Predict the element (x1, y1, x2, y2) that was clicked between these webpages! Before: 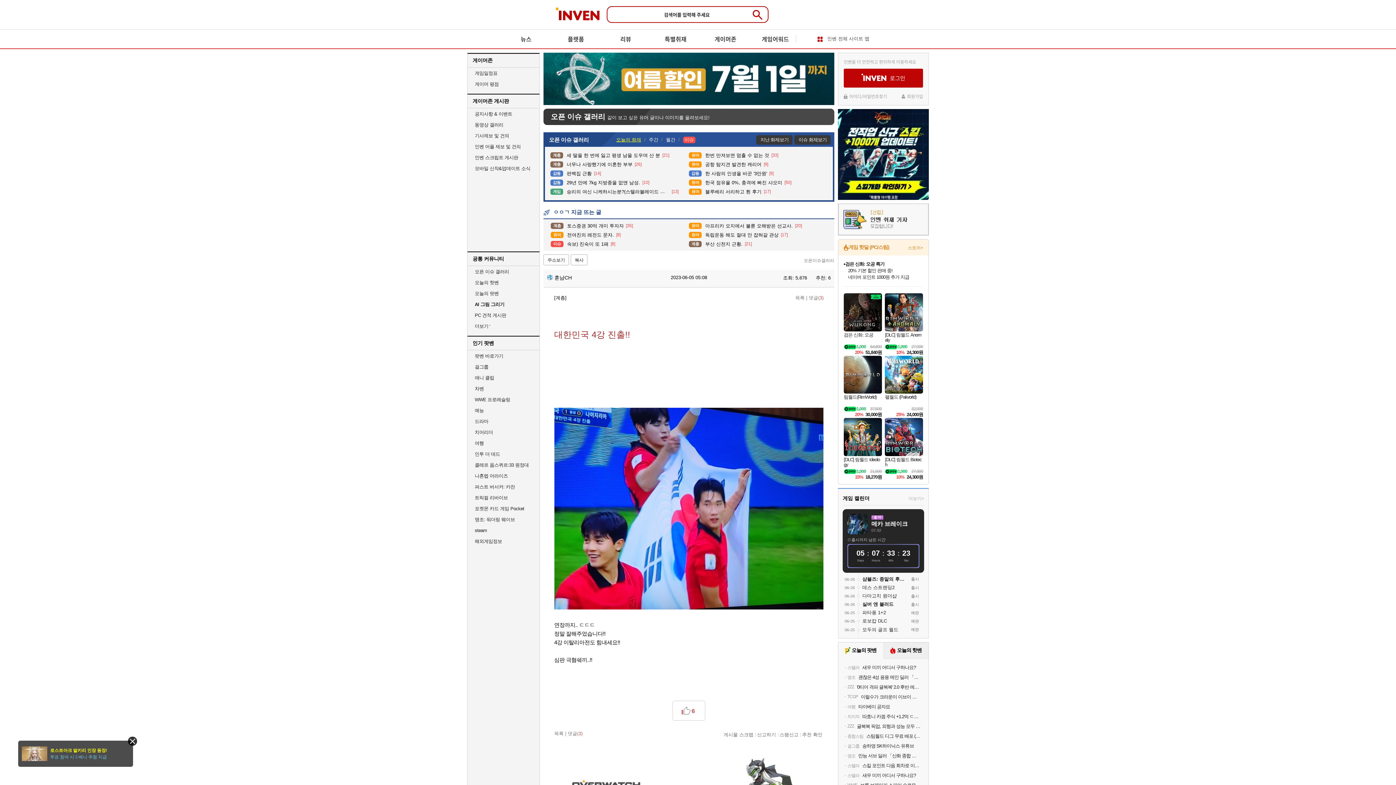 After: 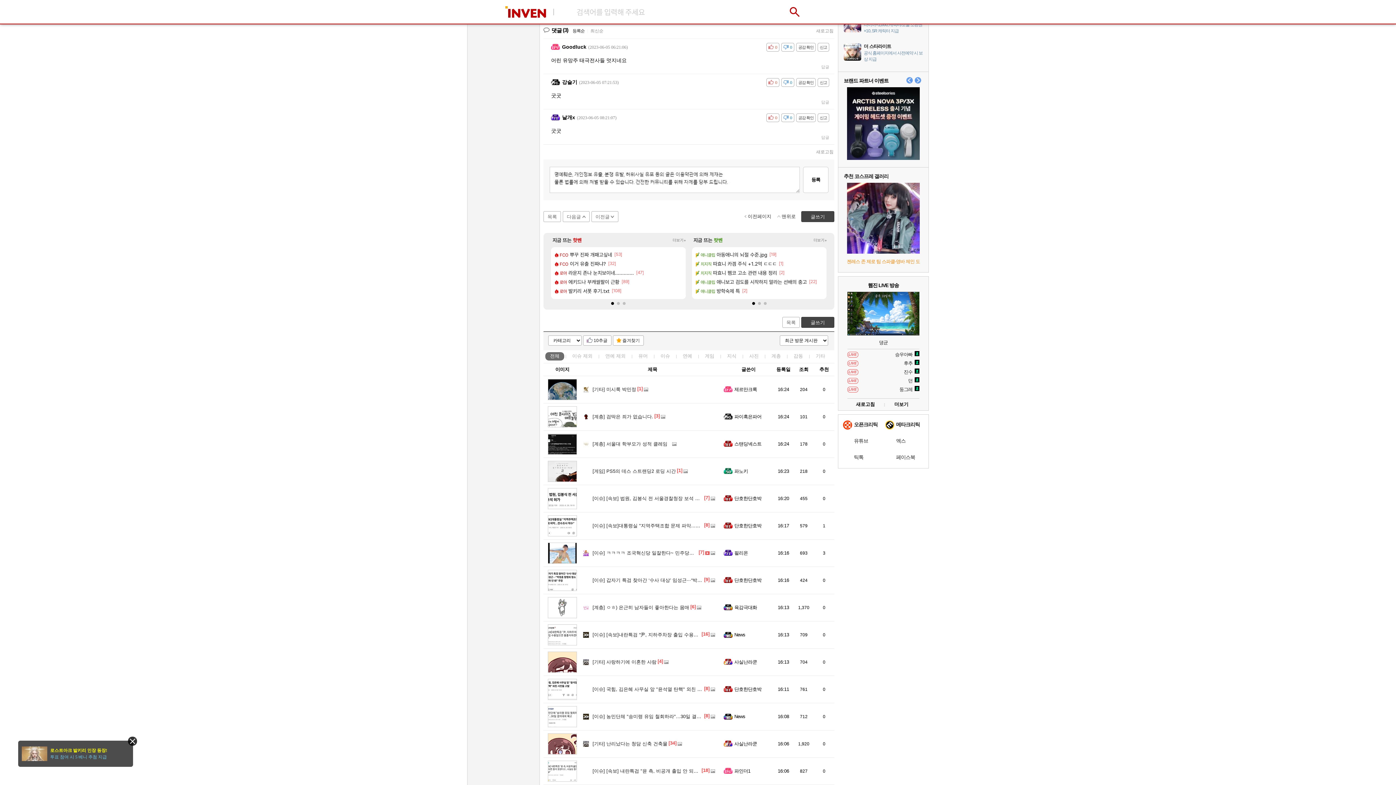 Action: label: 댓글(3) bbox: (808, 295, 823, 300)